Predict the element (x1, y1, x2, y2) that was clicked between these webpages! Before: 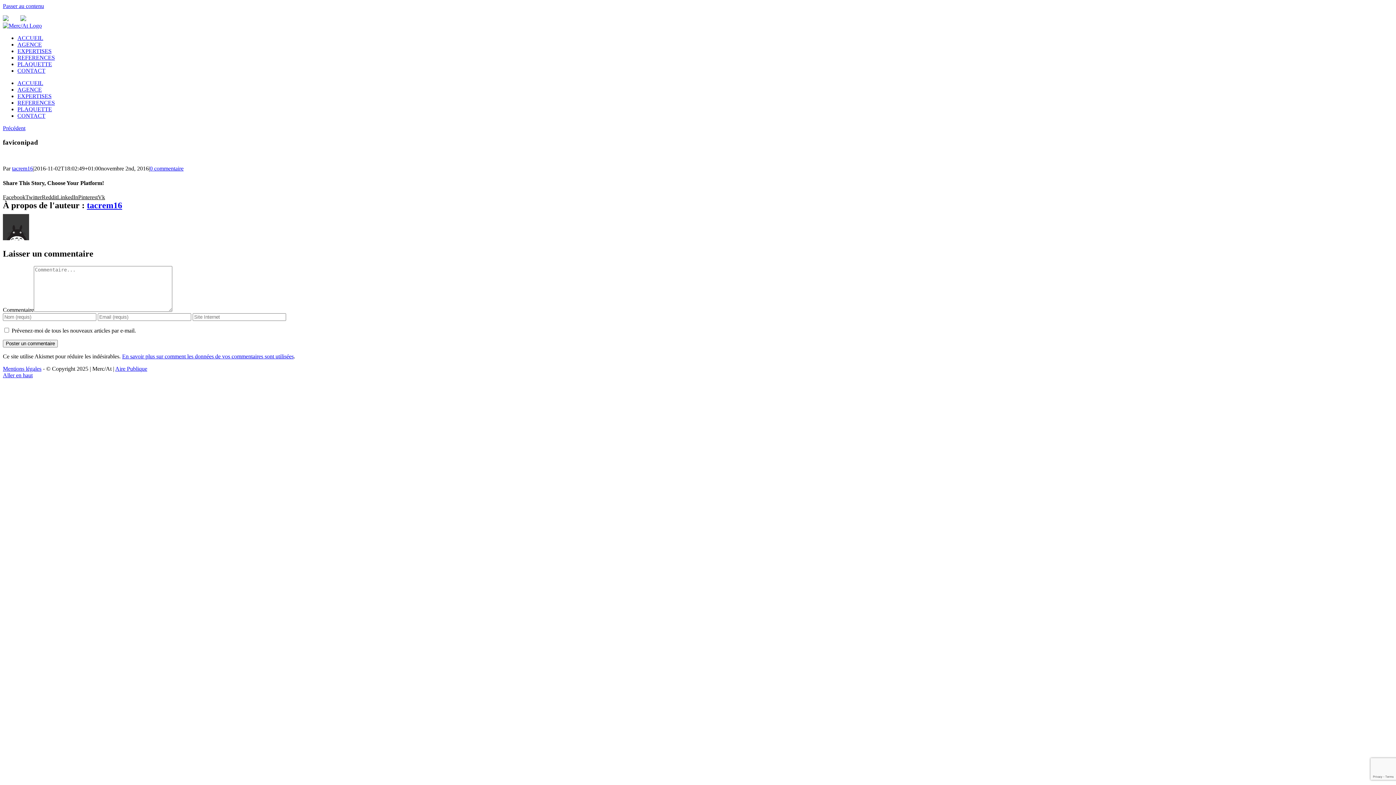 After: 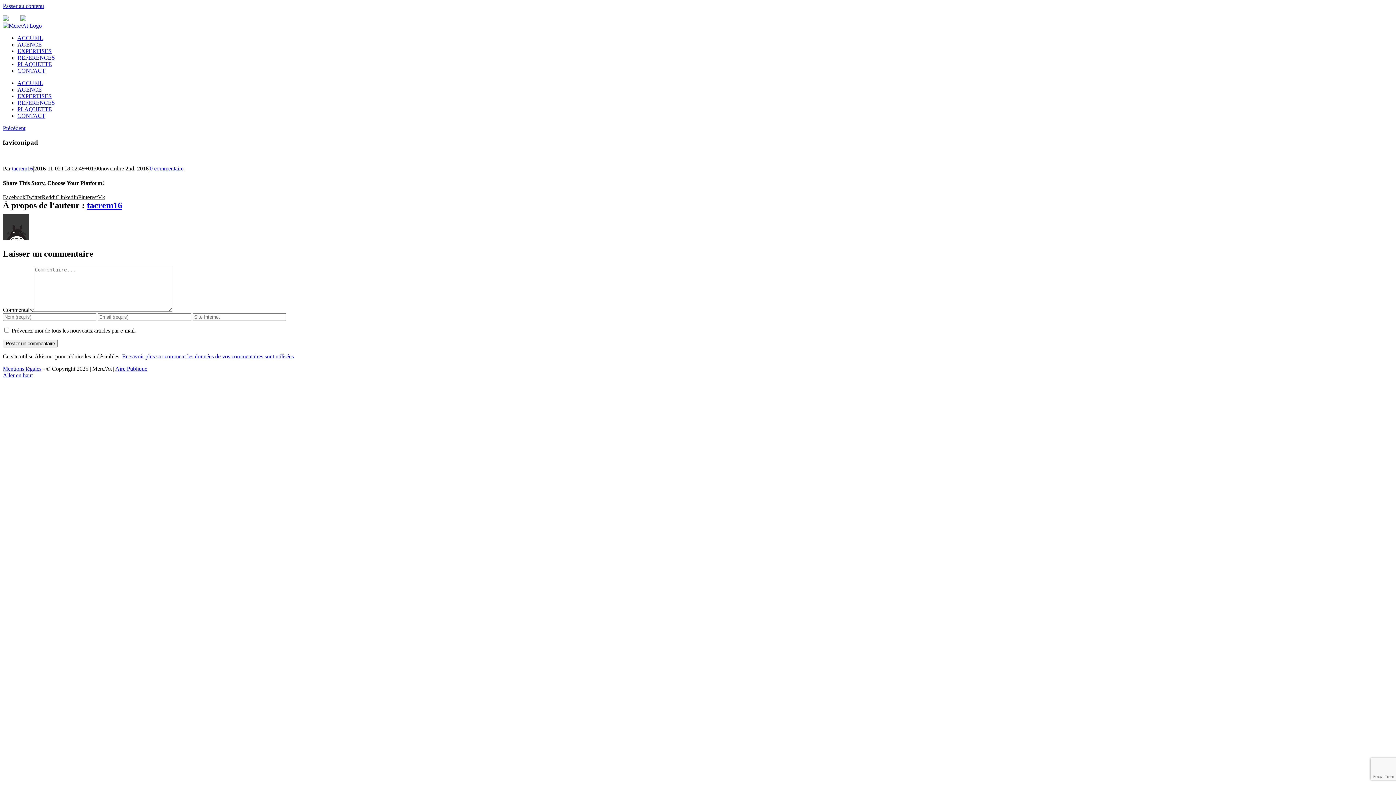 Action: label: REFERENCES bbox: (17, 54, 54, 60)